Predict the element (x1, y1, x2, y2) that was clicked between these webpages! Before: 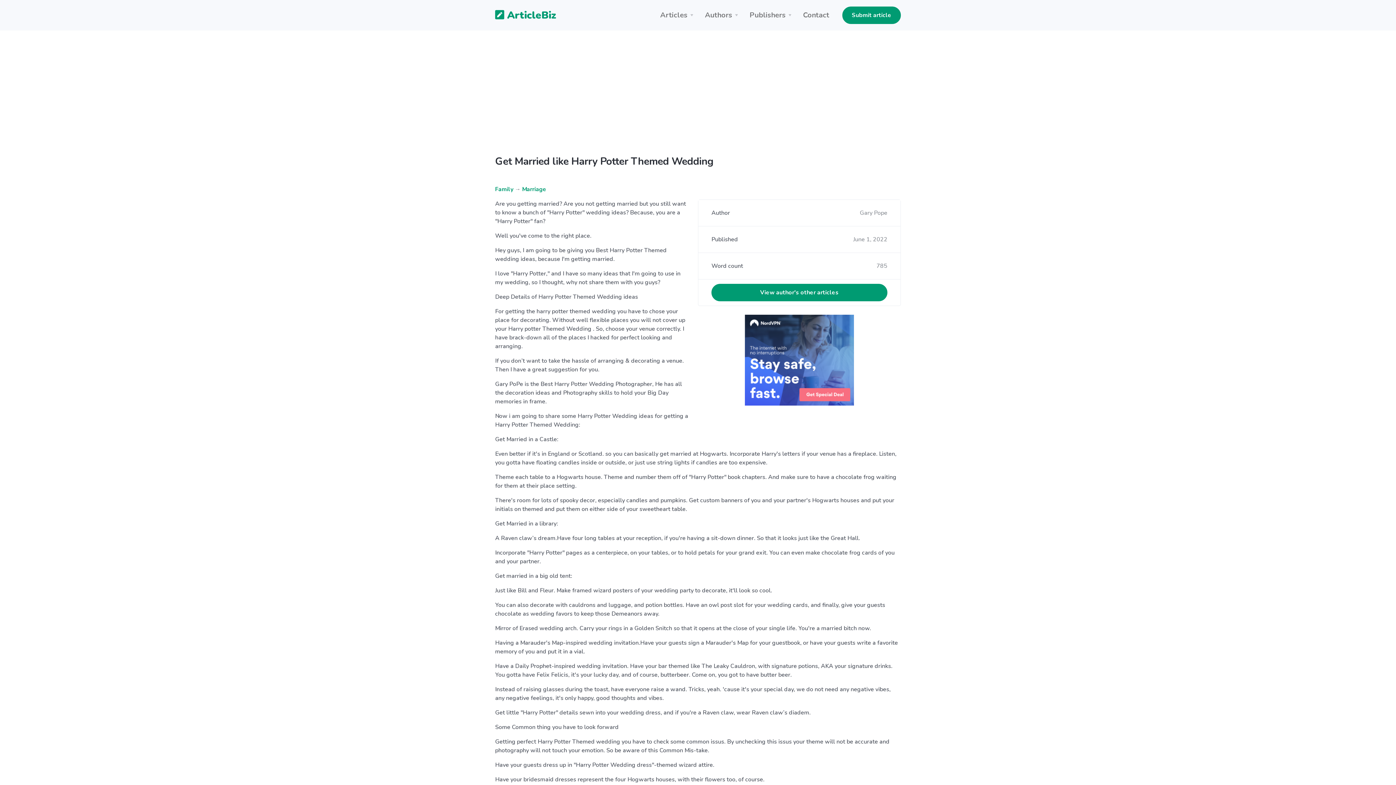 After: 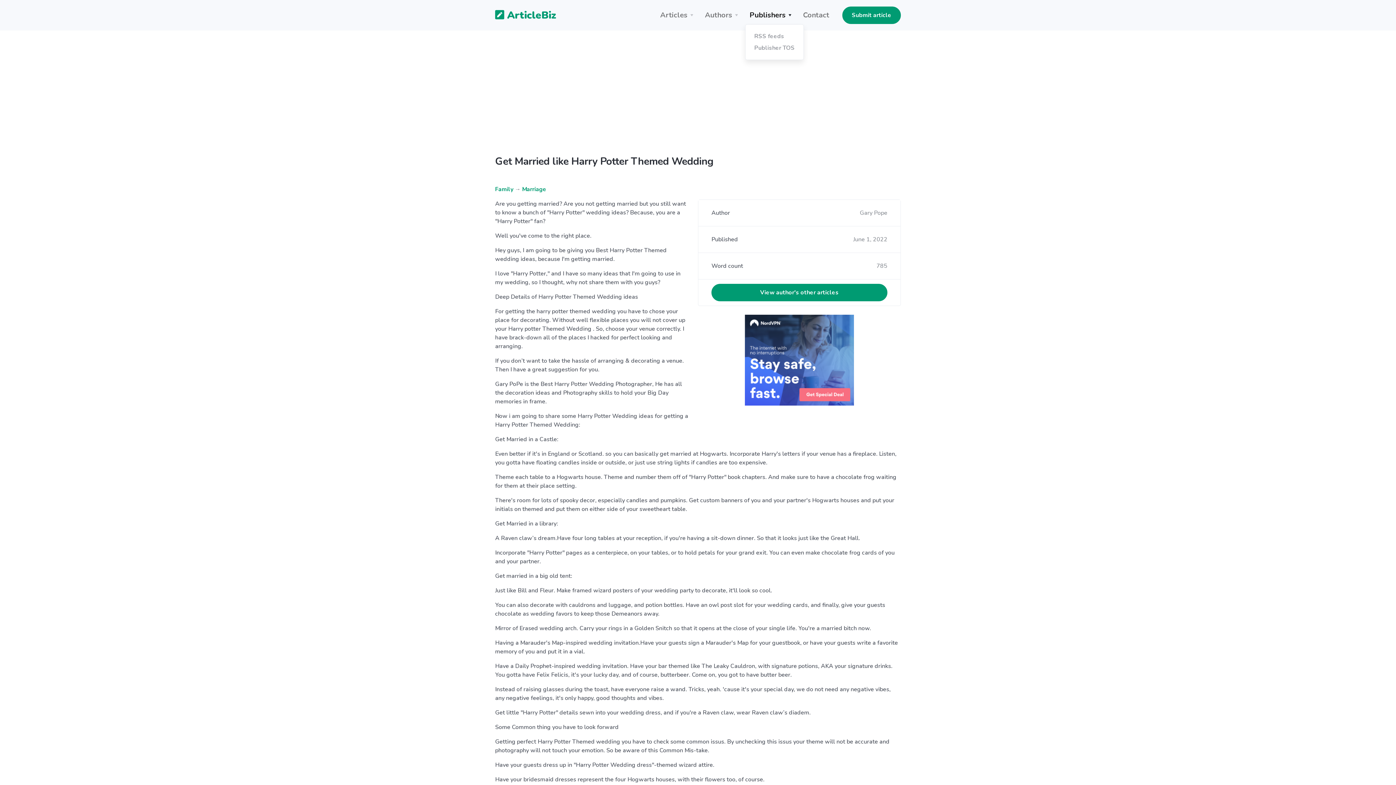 Action: bbox: (745, 6, 798, 23) label: Publishers